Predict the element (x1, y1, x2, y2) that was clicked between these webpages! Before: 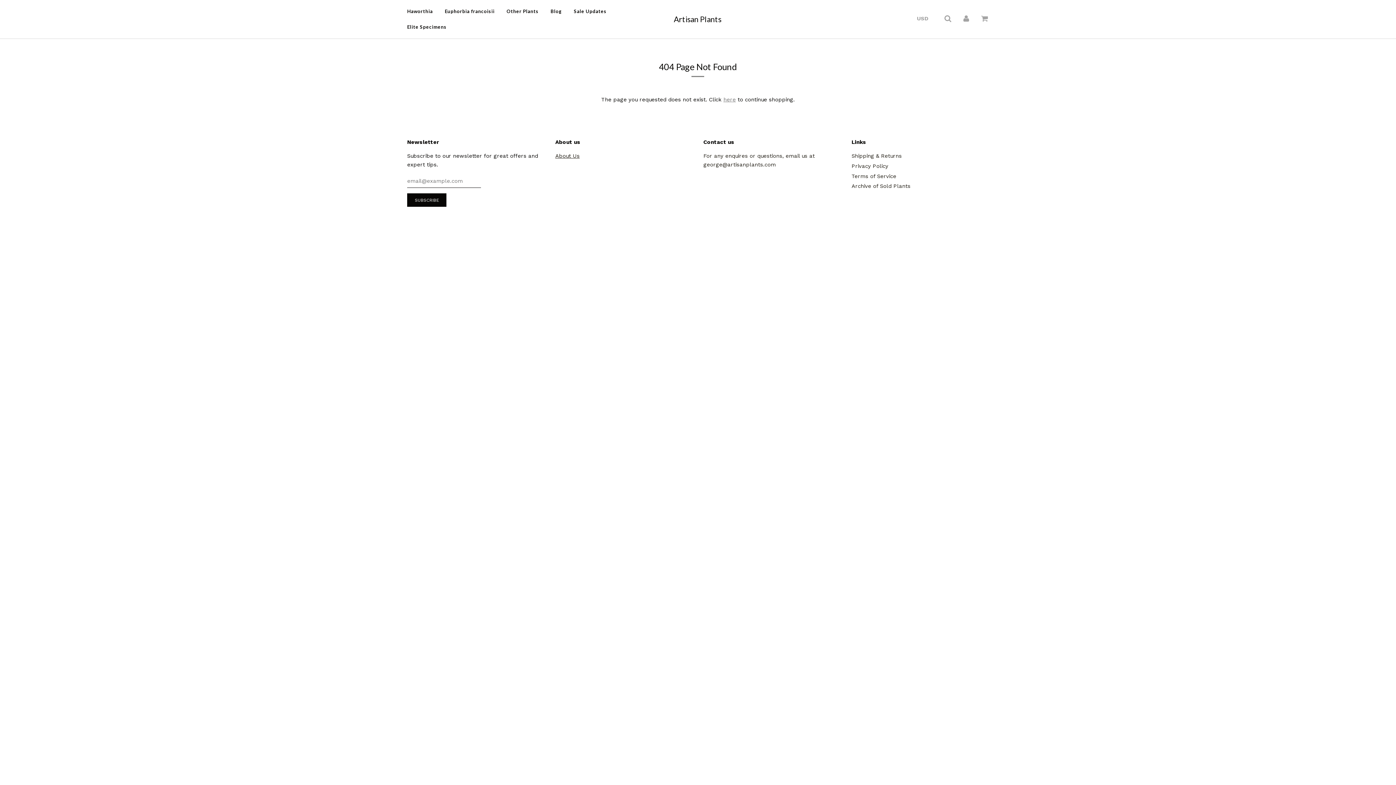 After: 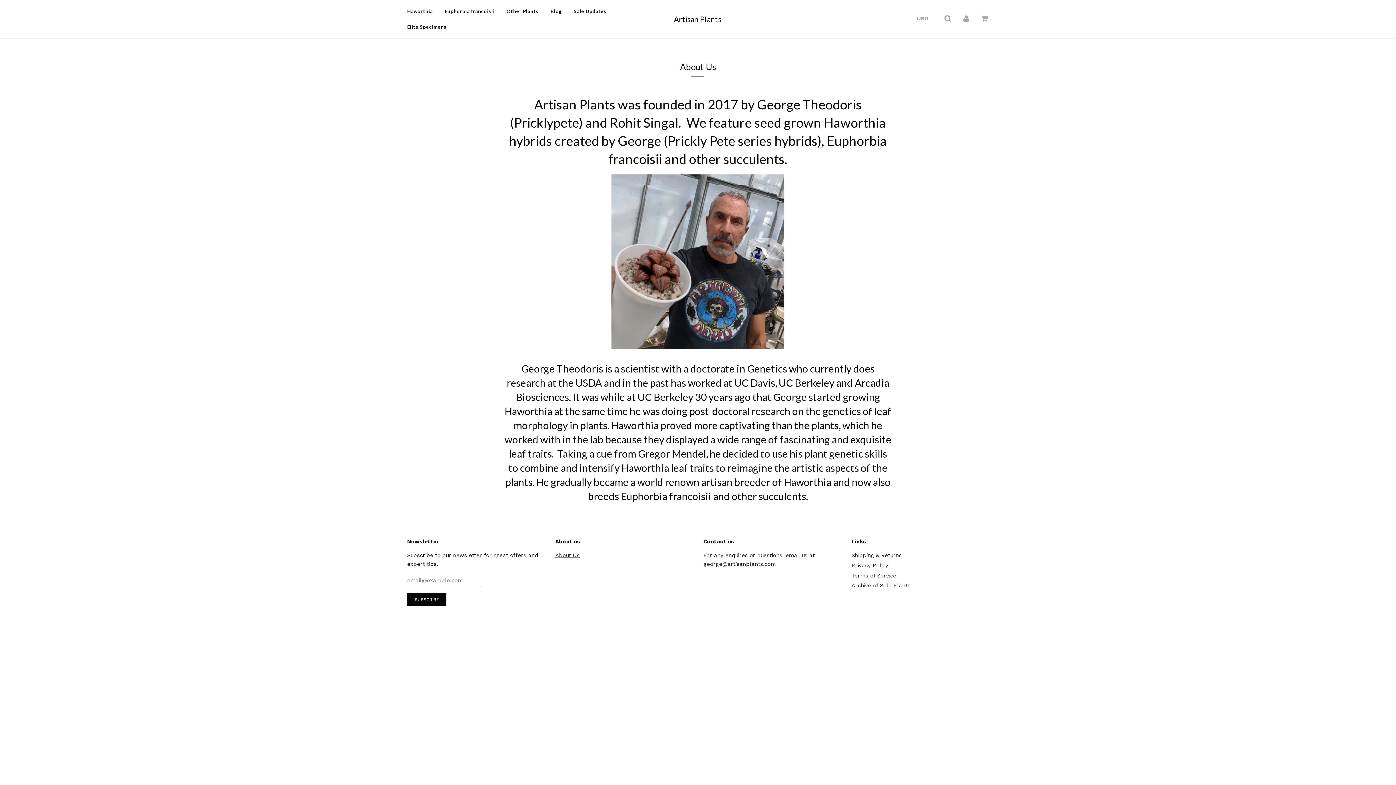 Action: label: About Us bbox: (555, 152, 579, 159)